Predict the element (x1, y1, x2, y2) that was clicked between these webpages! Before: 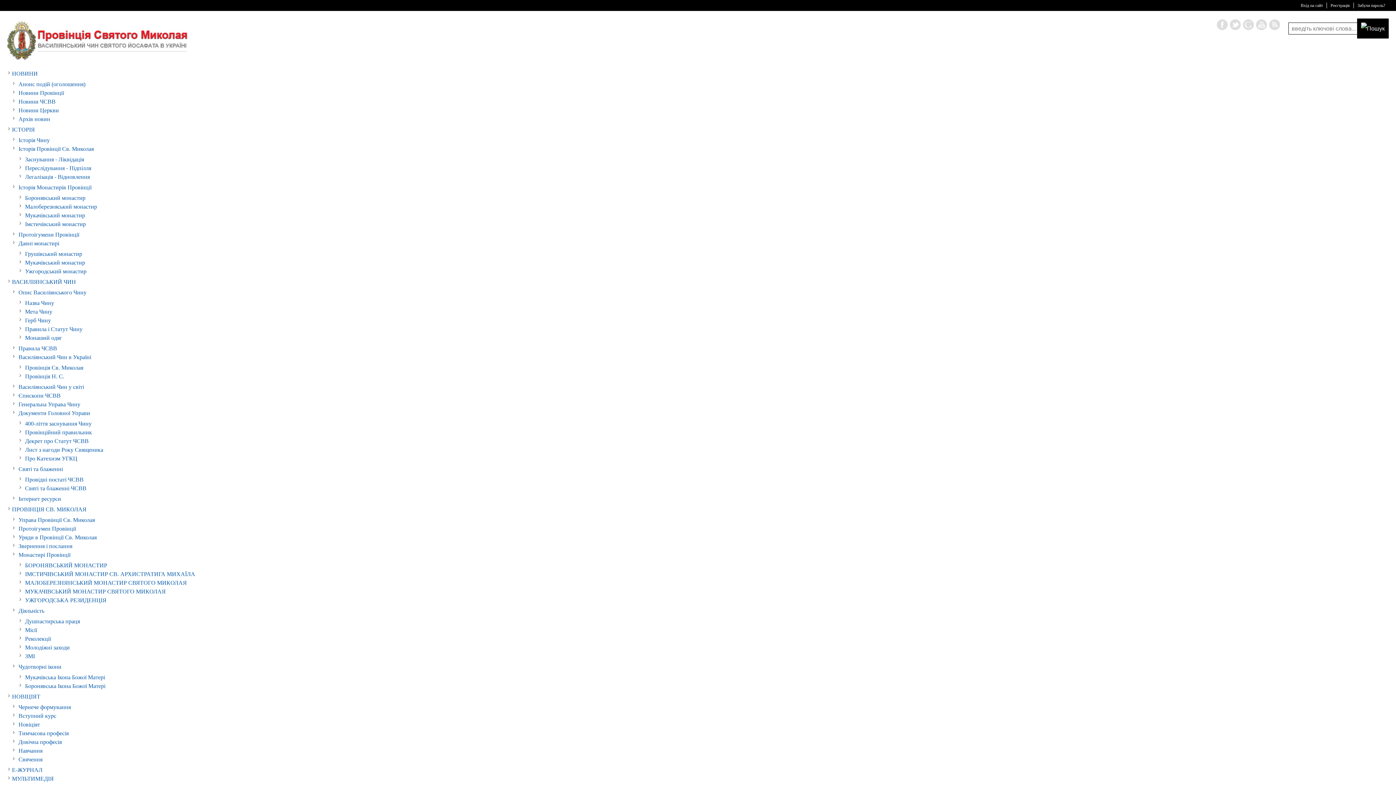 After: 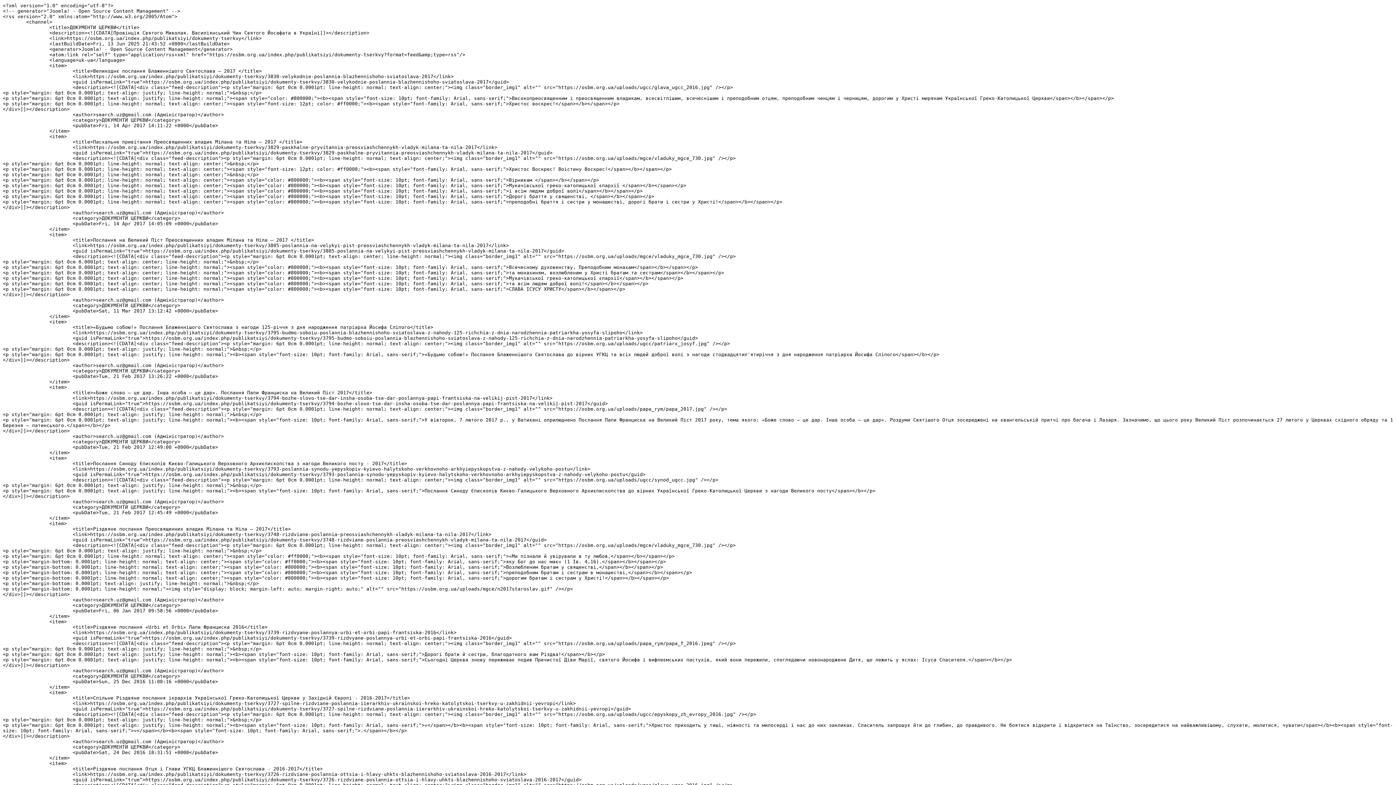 Action: bbox: (1268, 18, 1281, 30) label:  